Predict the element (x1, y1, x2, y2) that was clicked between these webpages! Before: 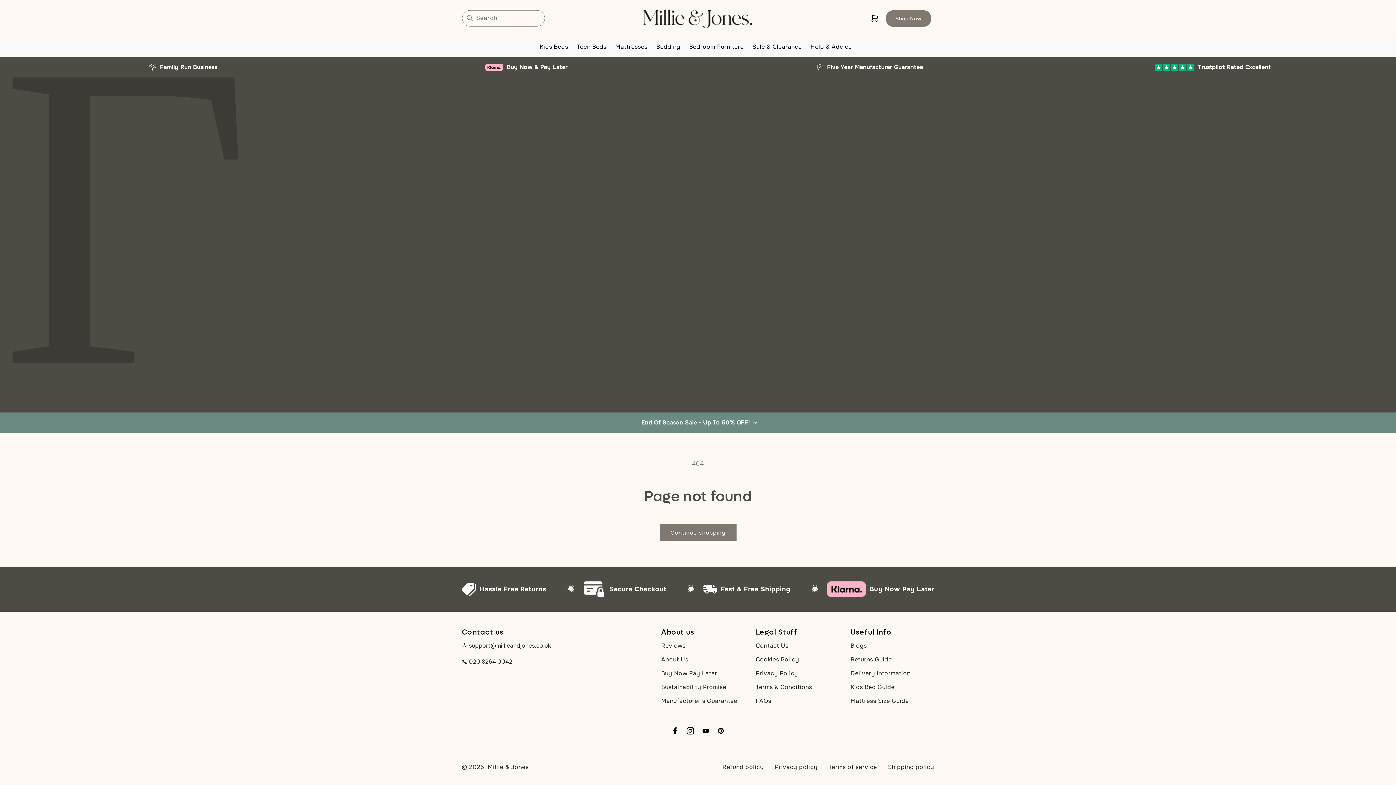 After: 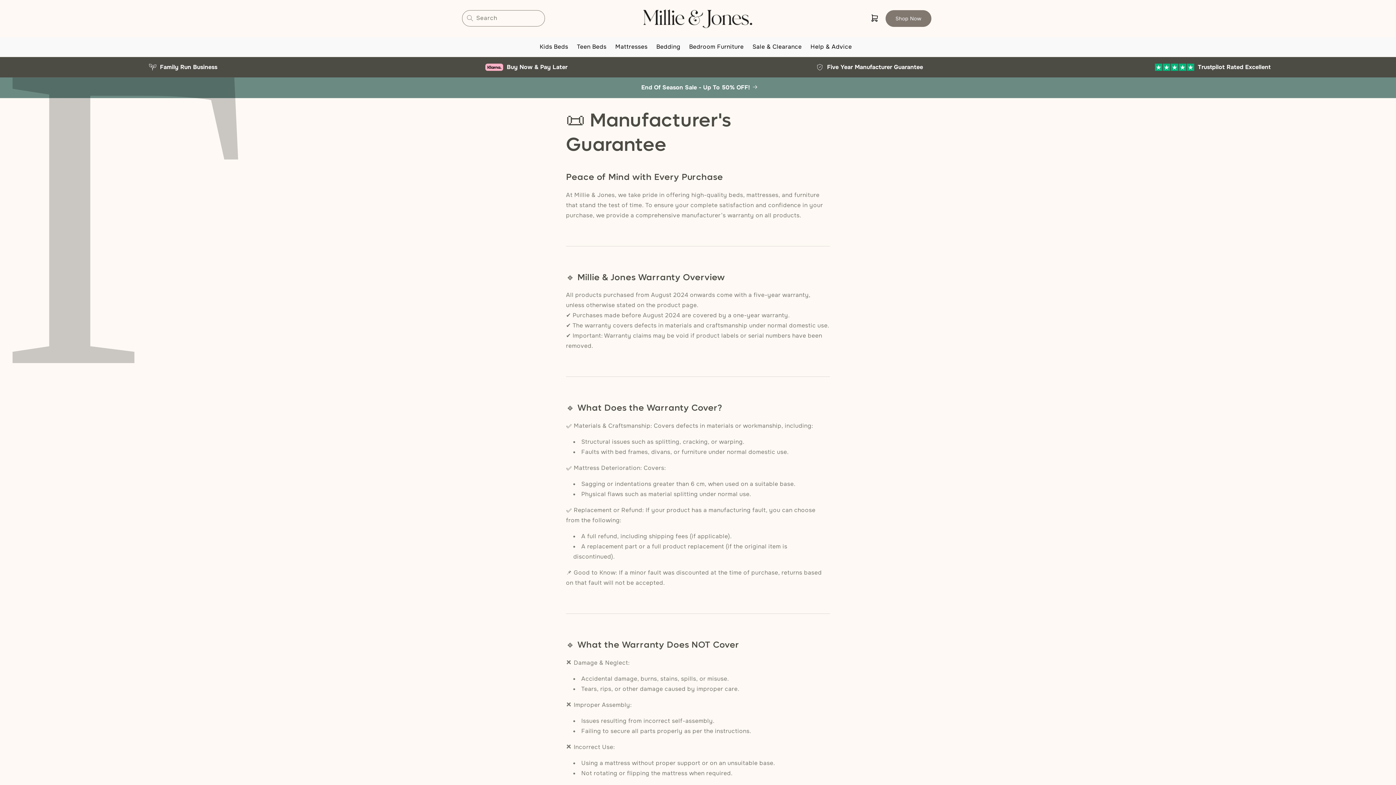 Action: bbox: (698, 56, 1041, 77) label: Five Year Manufacturer Guarantee